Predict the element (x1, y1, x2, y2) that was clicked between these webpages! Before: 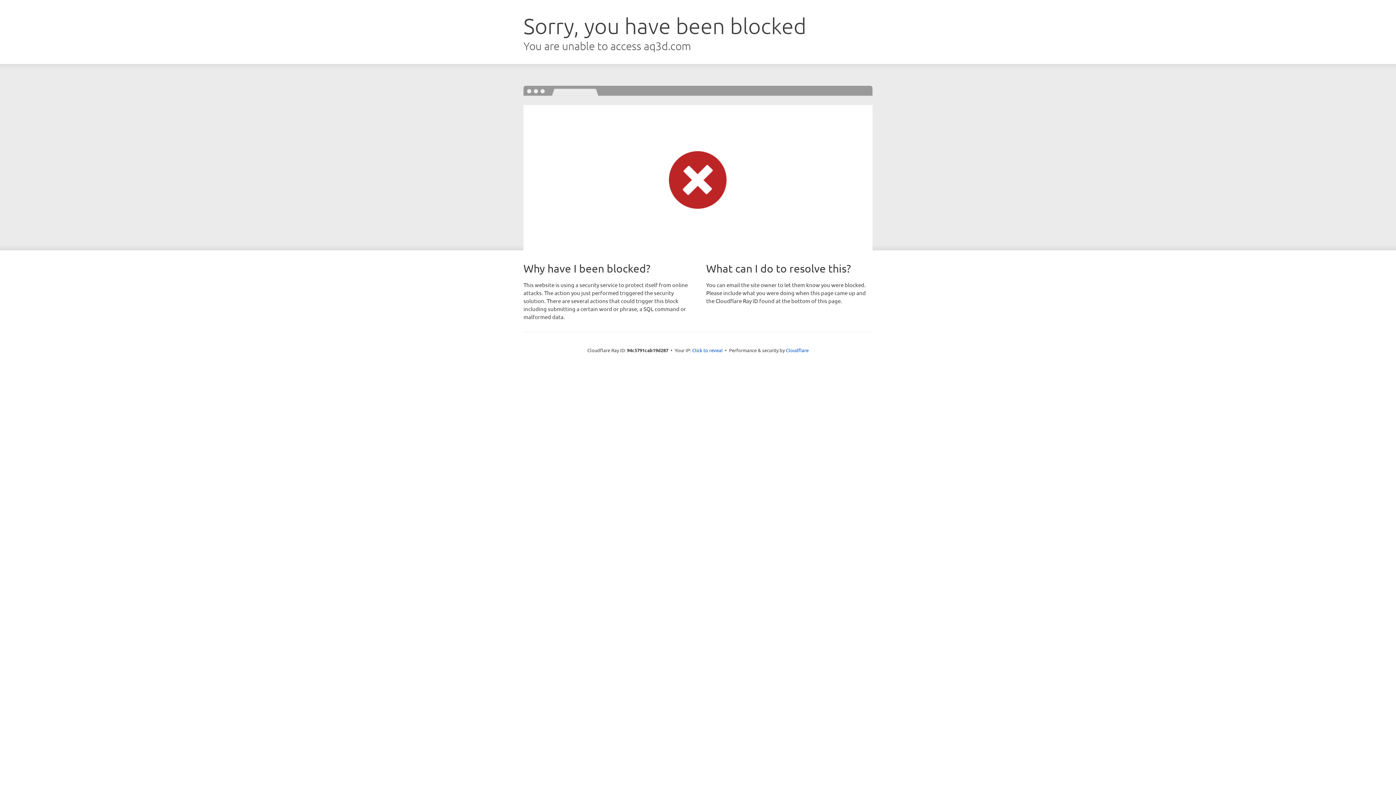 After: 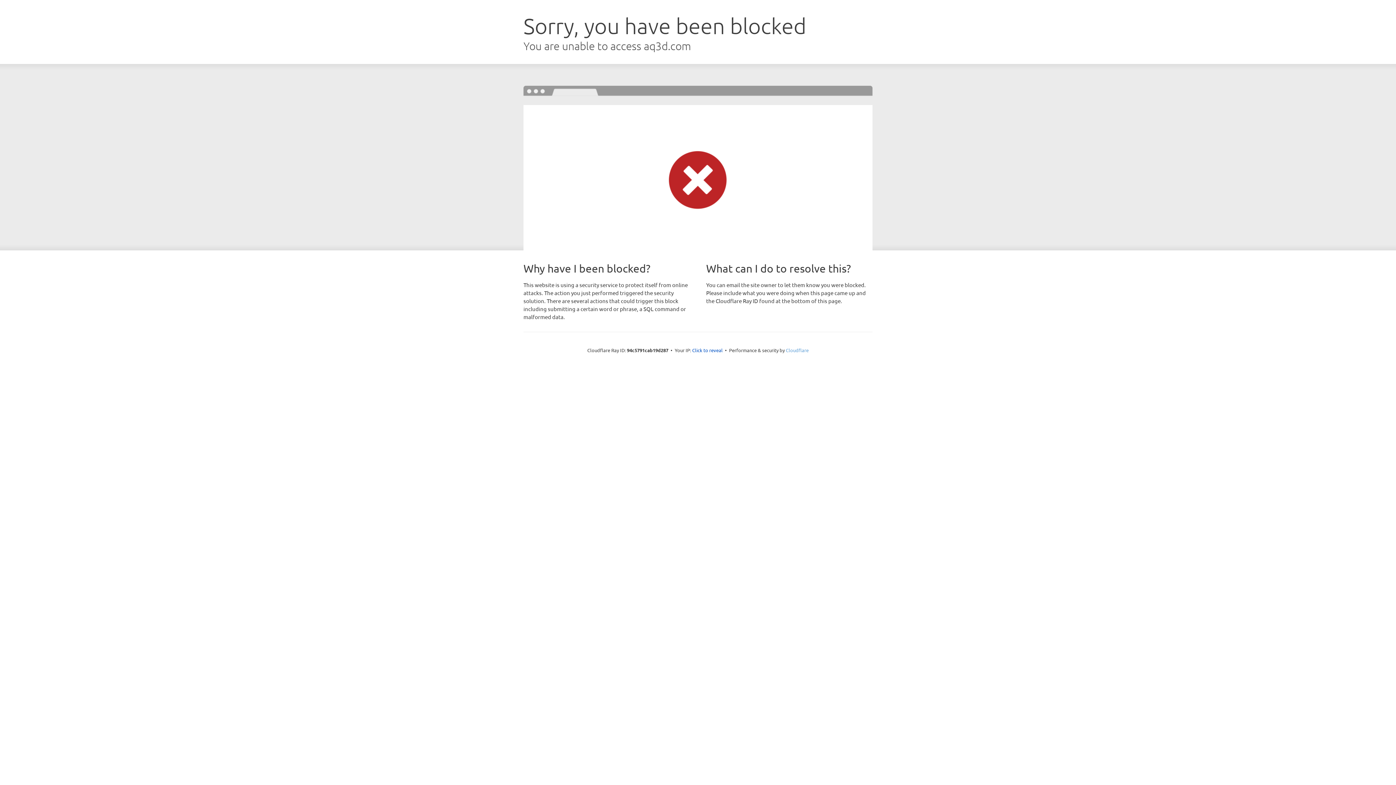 Action: label: Cloudflare bbox: (786, 347, 808, 353)